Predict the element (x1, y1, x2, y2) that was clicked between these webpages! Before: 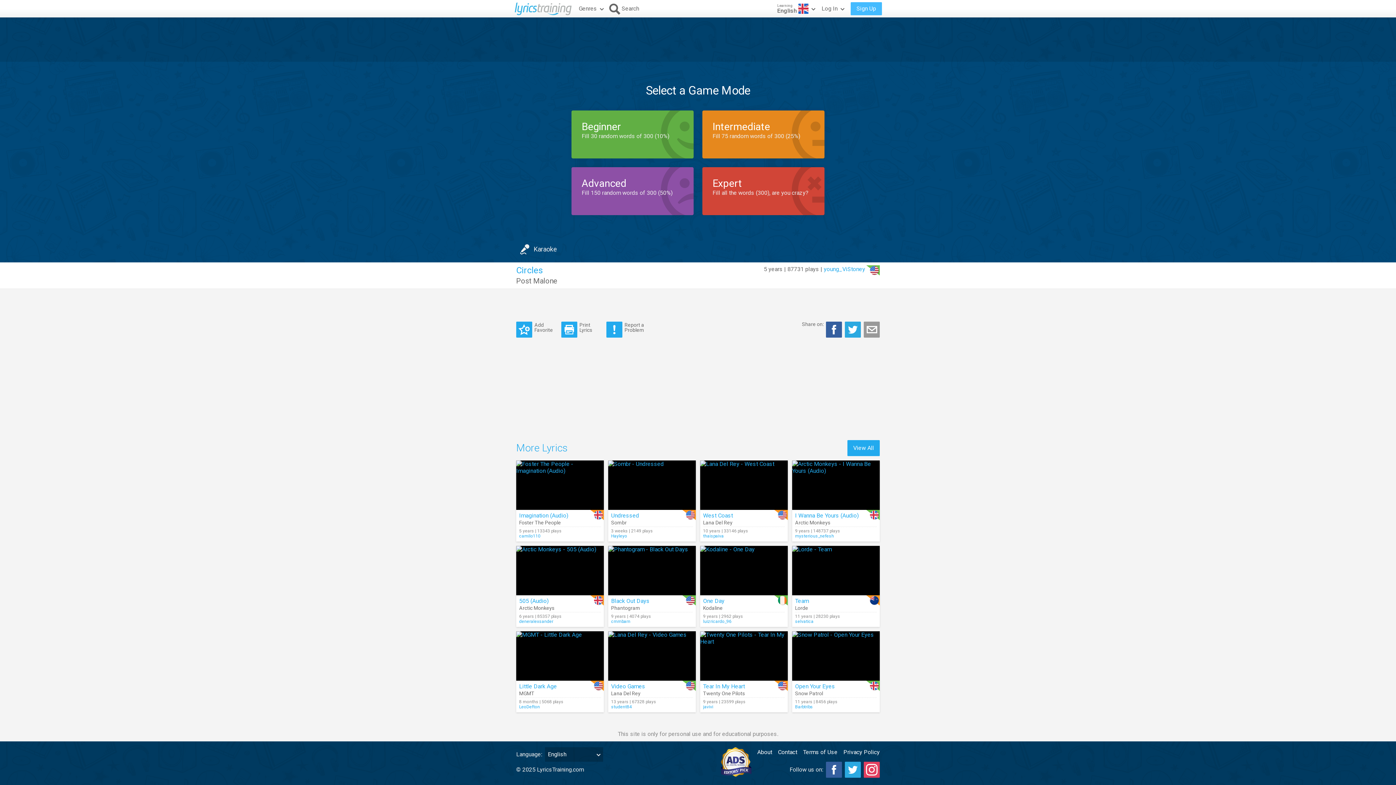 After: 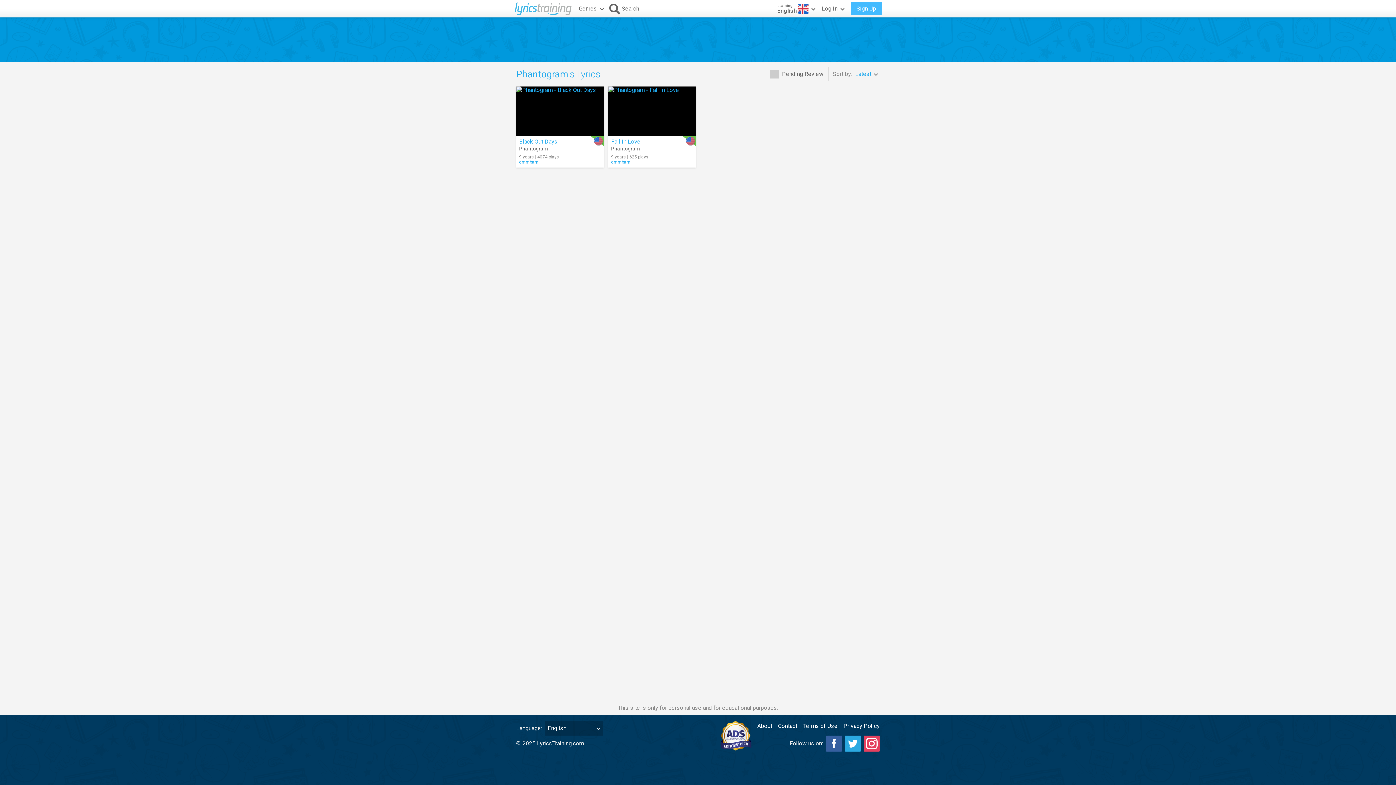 Action: bbox: (611, 605, 640, 611) label: Phantogram